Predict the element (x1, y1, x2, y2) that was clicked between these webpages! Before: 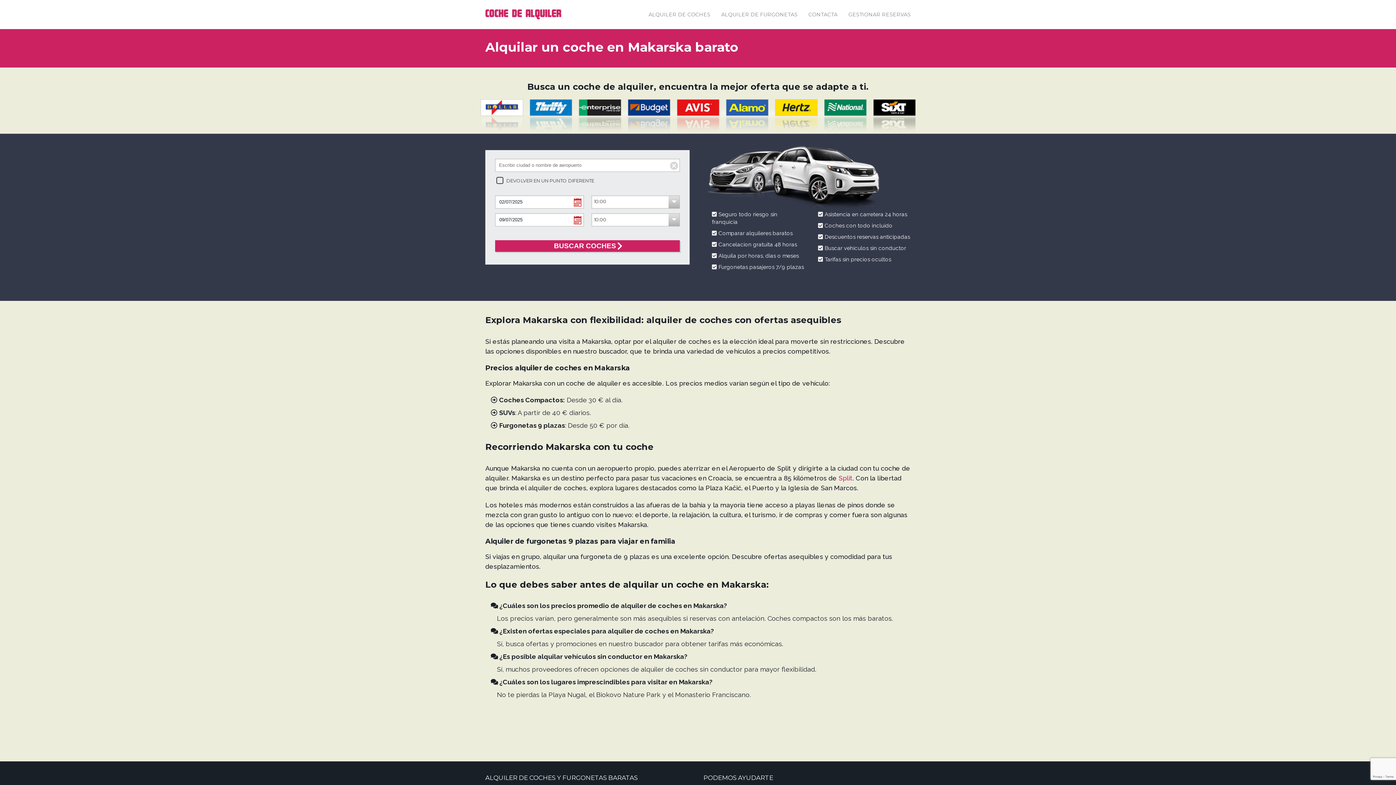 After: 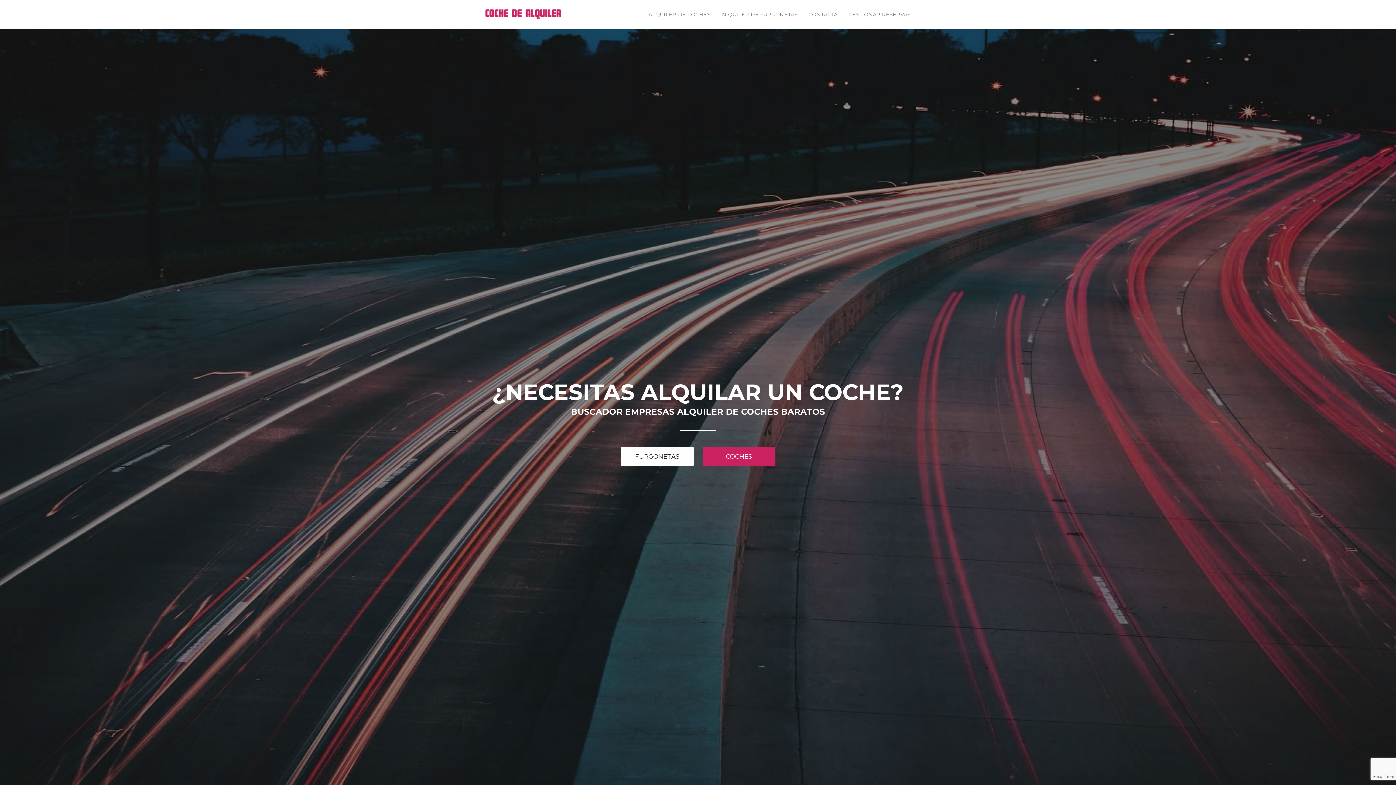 Action: bbox: (485, 9, 561, 17)